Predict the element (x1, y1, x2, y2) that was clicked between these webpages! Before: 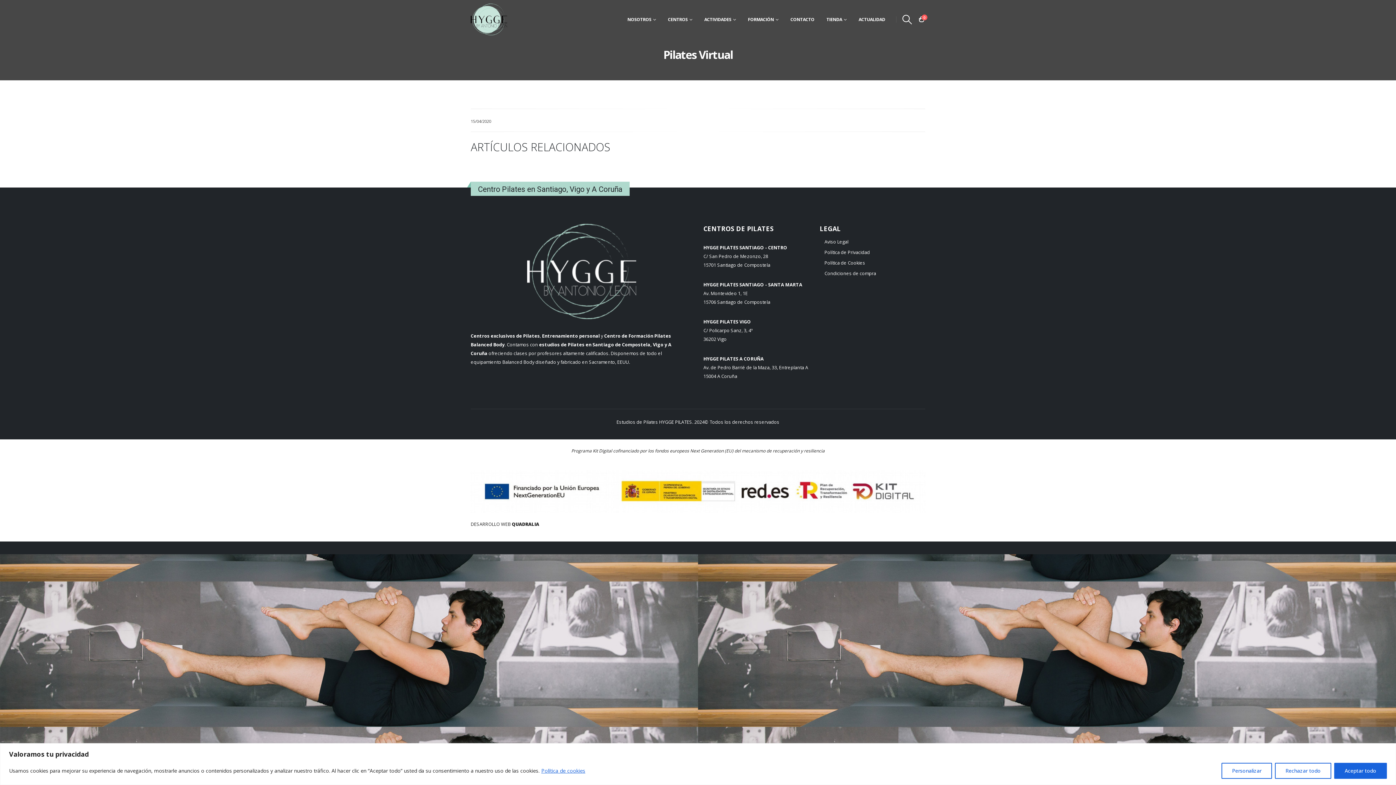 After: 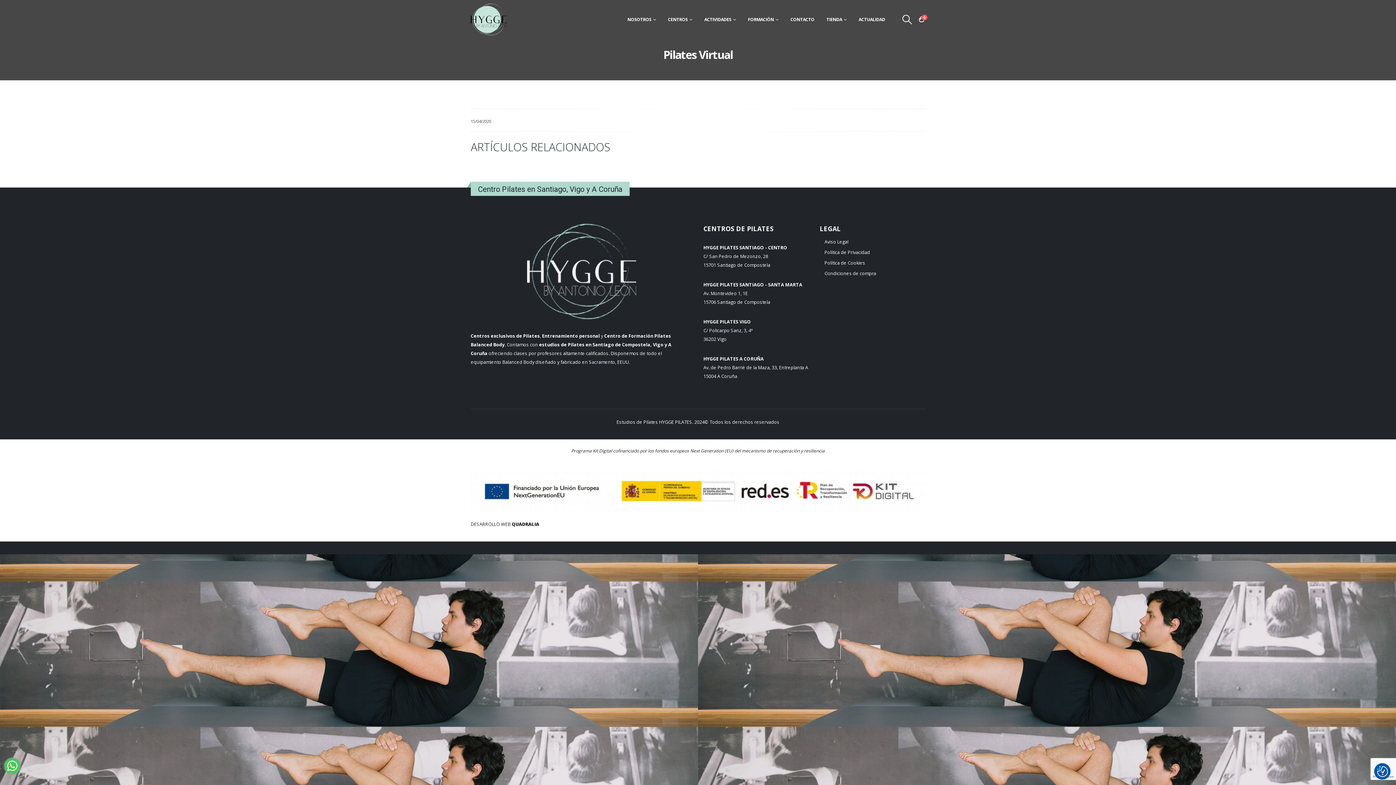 Action: bbox: (1334, 763, 1387, 779) label: Aceptar todo